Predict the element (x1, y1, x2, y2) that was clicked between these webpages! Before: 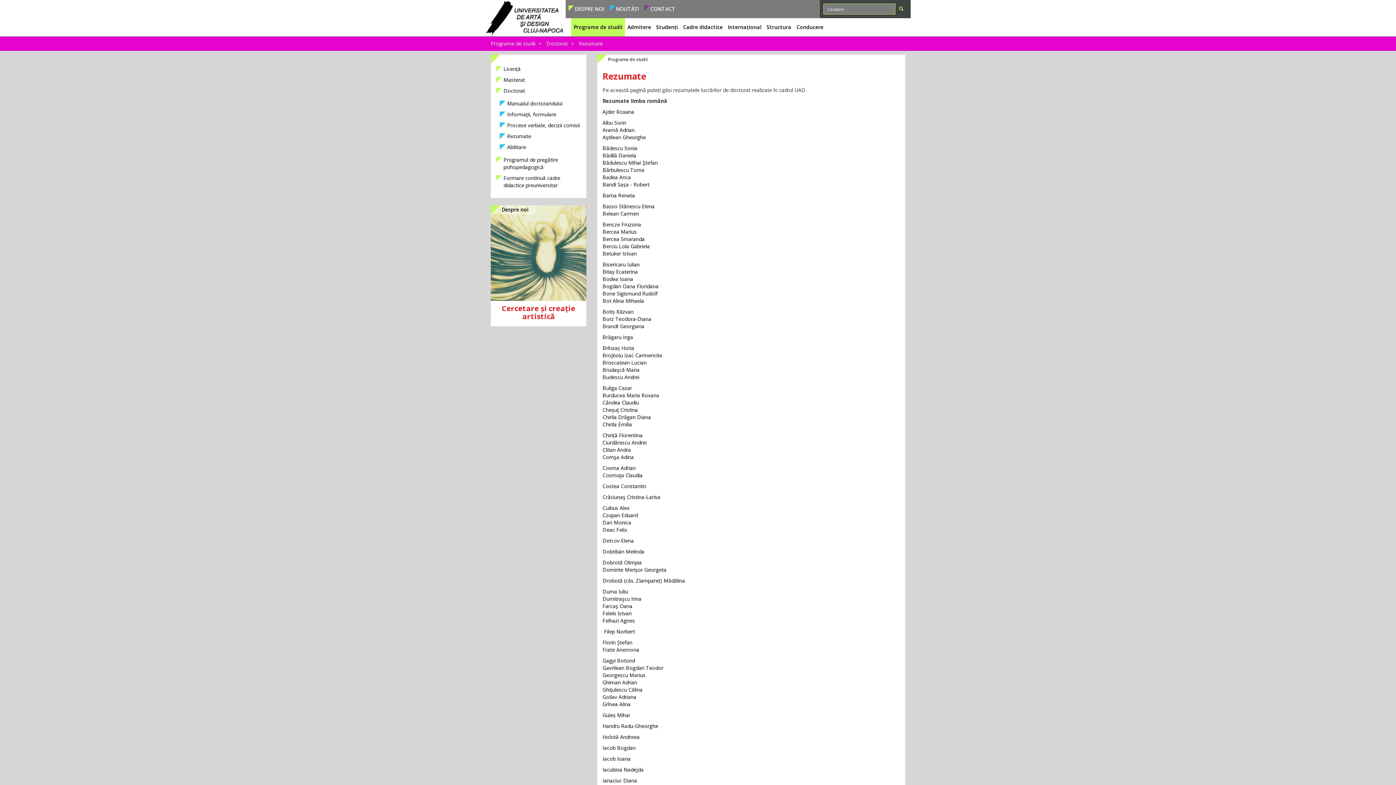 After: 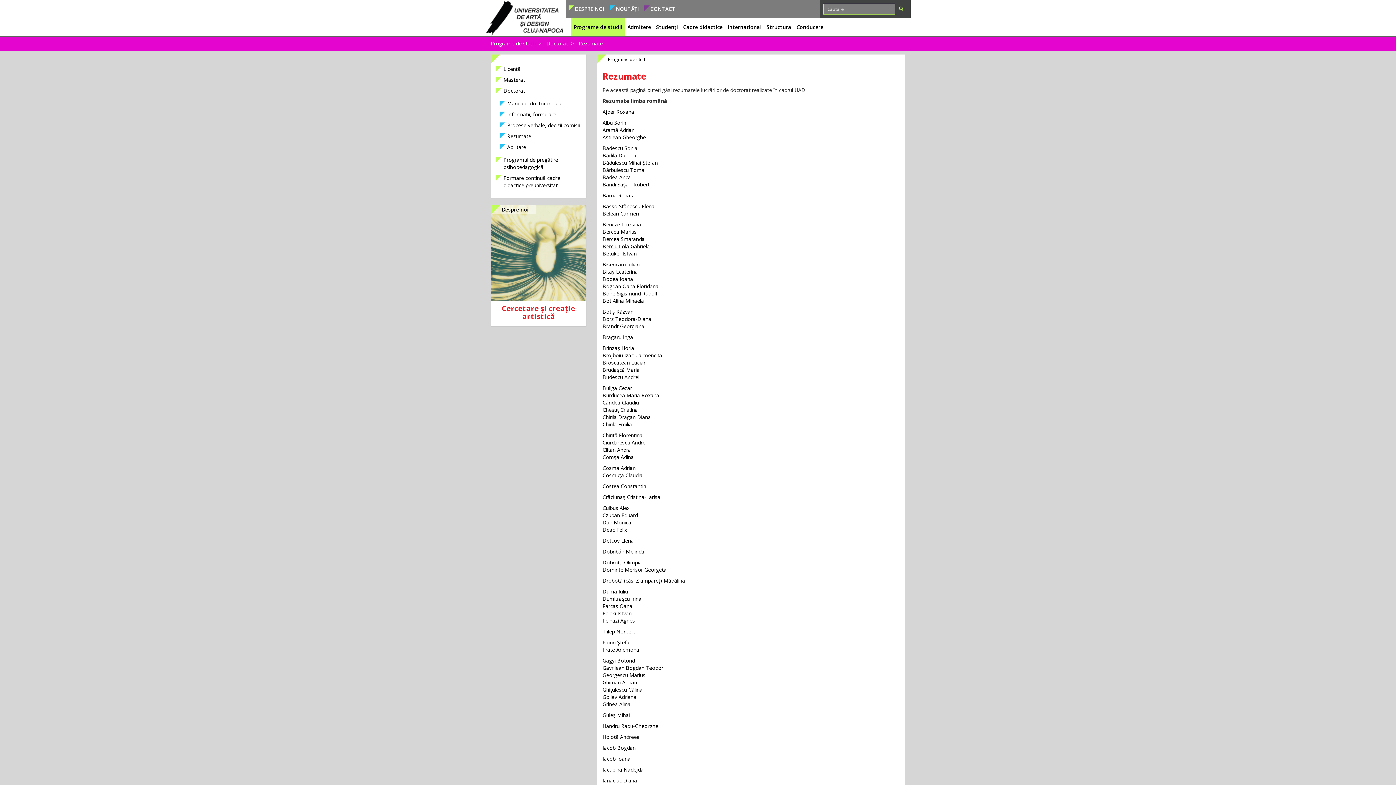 Action: bbox: (602, 242, 650, 249) label: Berciu Lola Gabriela